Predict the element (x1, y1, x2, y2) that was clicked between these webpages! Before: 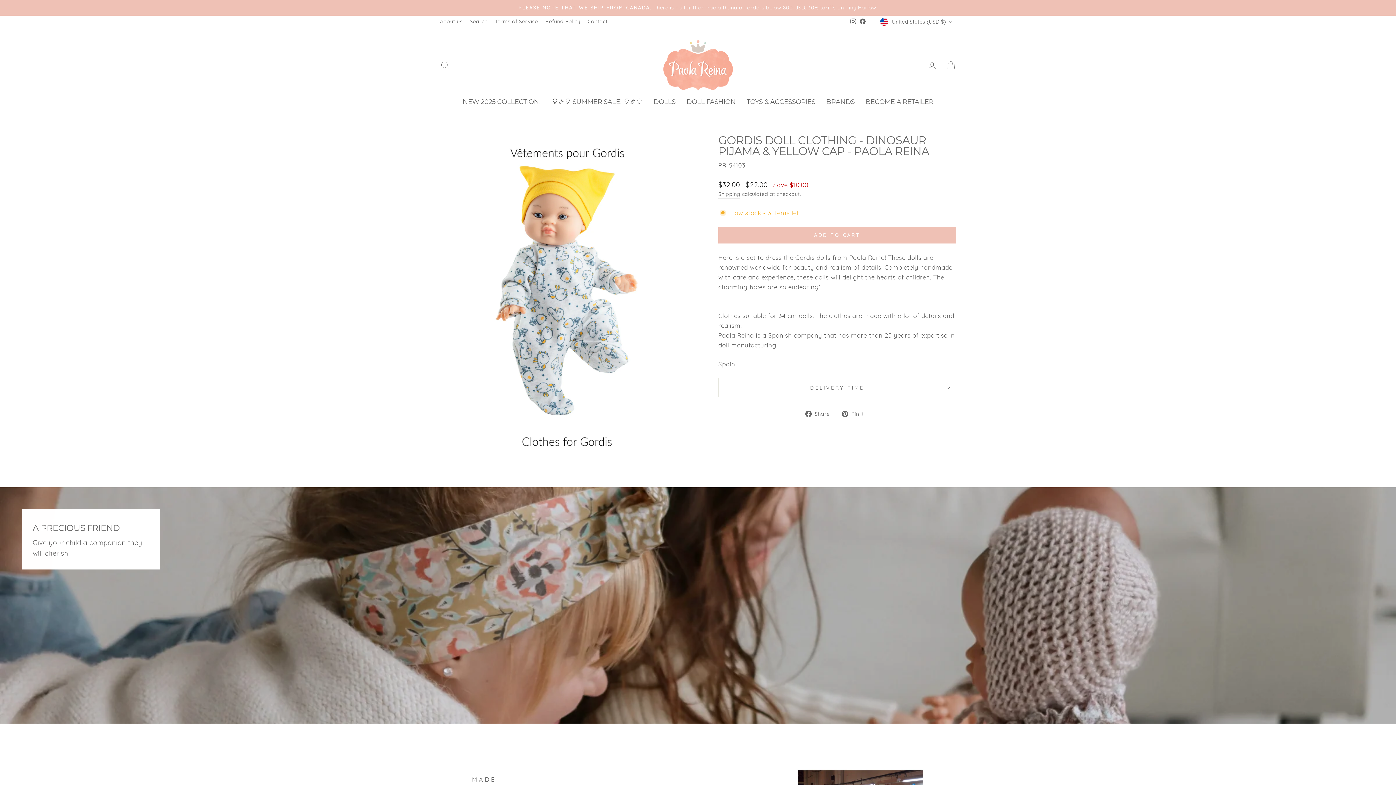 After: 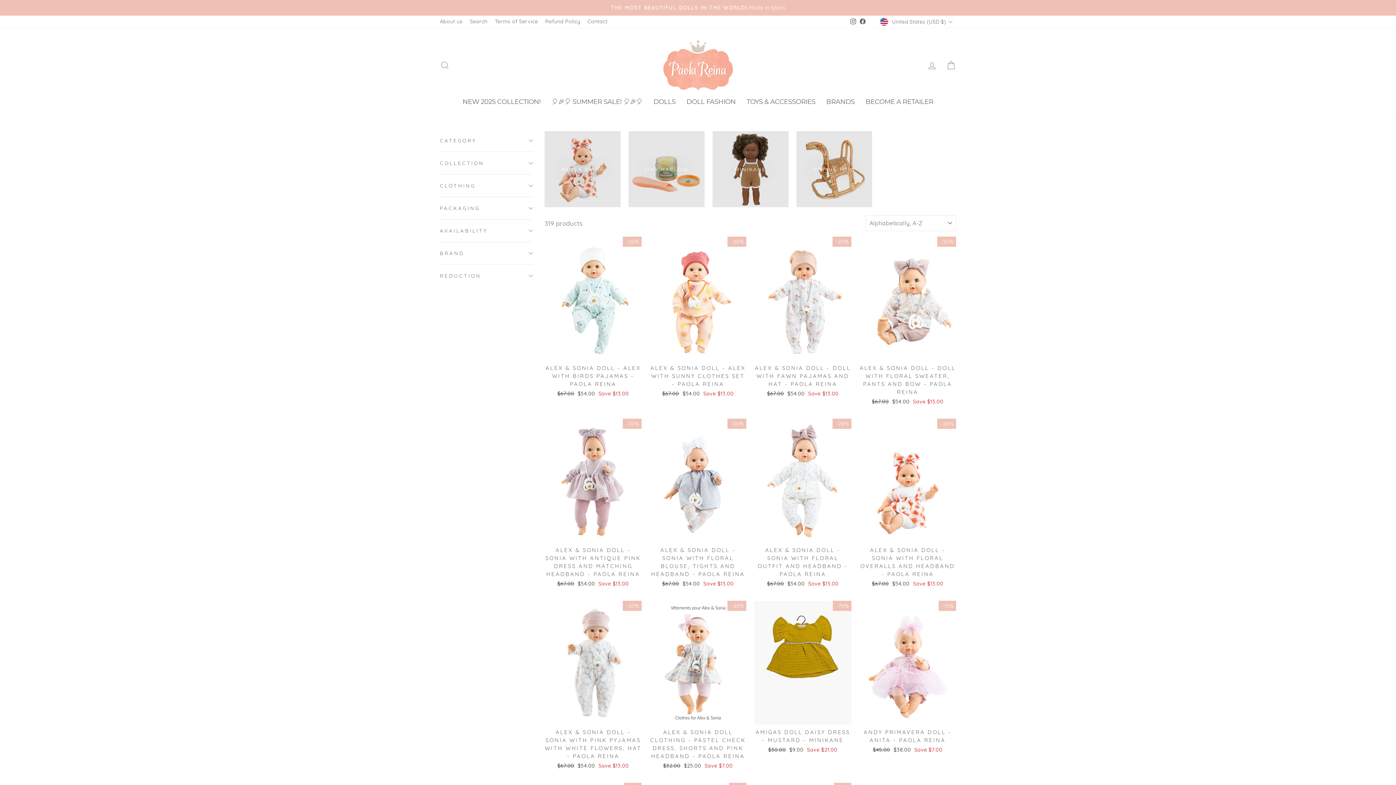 Action: label: BRANDS bbox: (821, 95, 860, 107)